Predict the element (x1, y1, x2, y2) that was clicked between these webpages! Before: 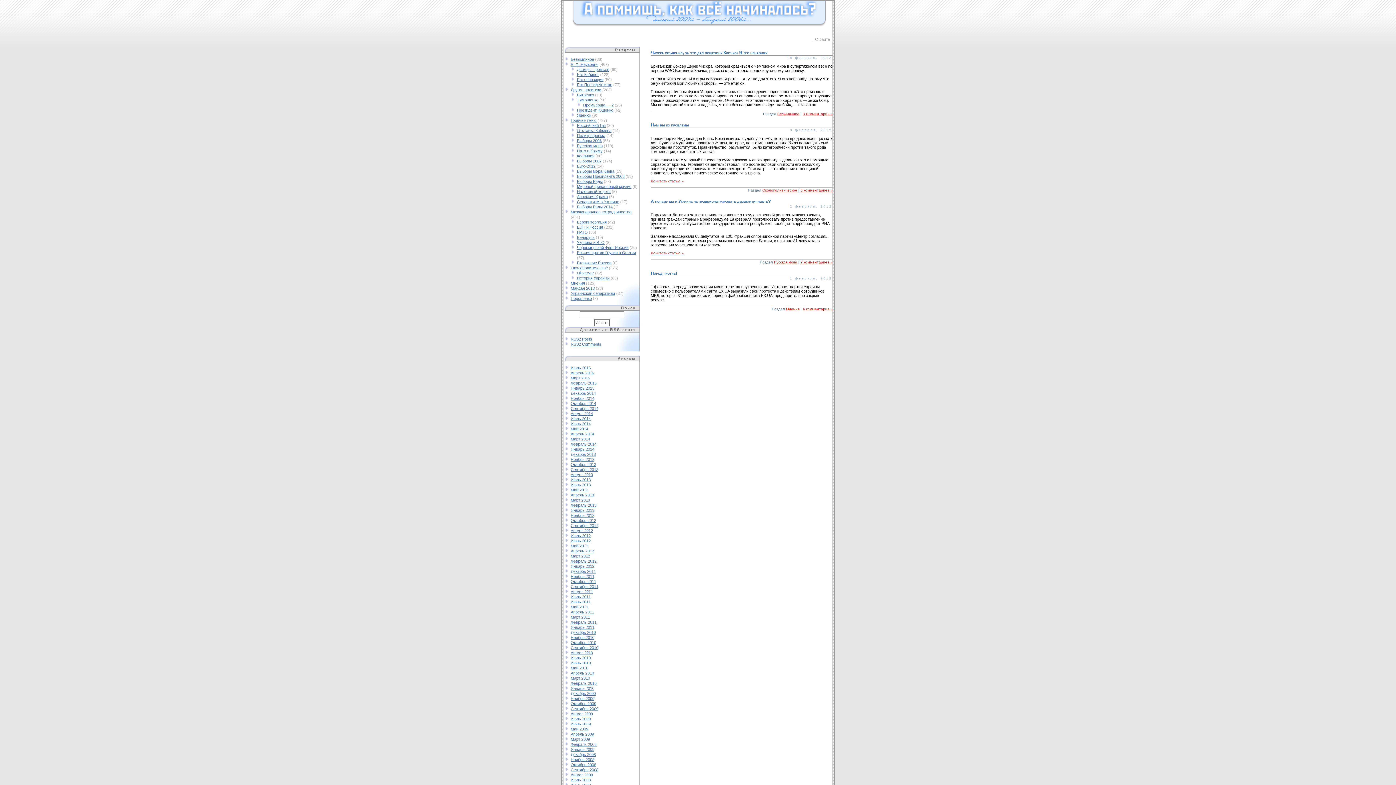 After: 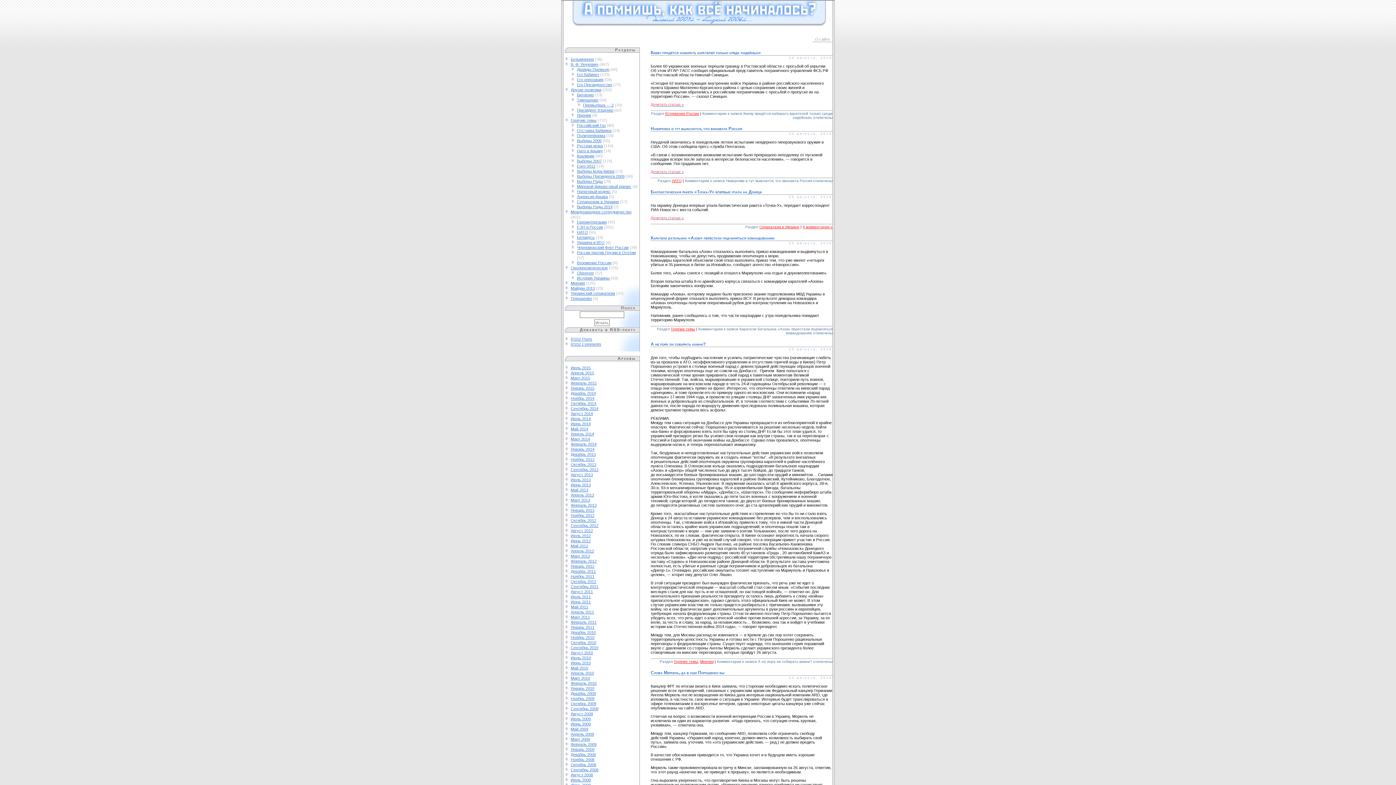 Action: label: Август 2014 bbox: (570, 411, 593, 416)